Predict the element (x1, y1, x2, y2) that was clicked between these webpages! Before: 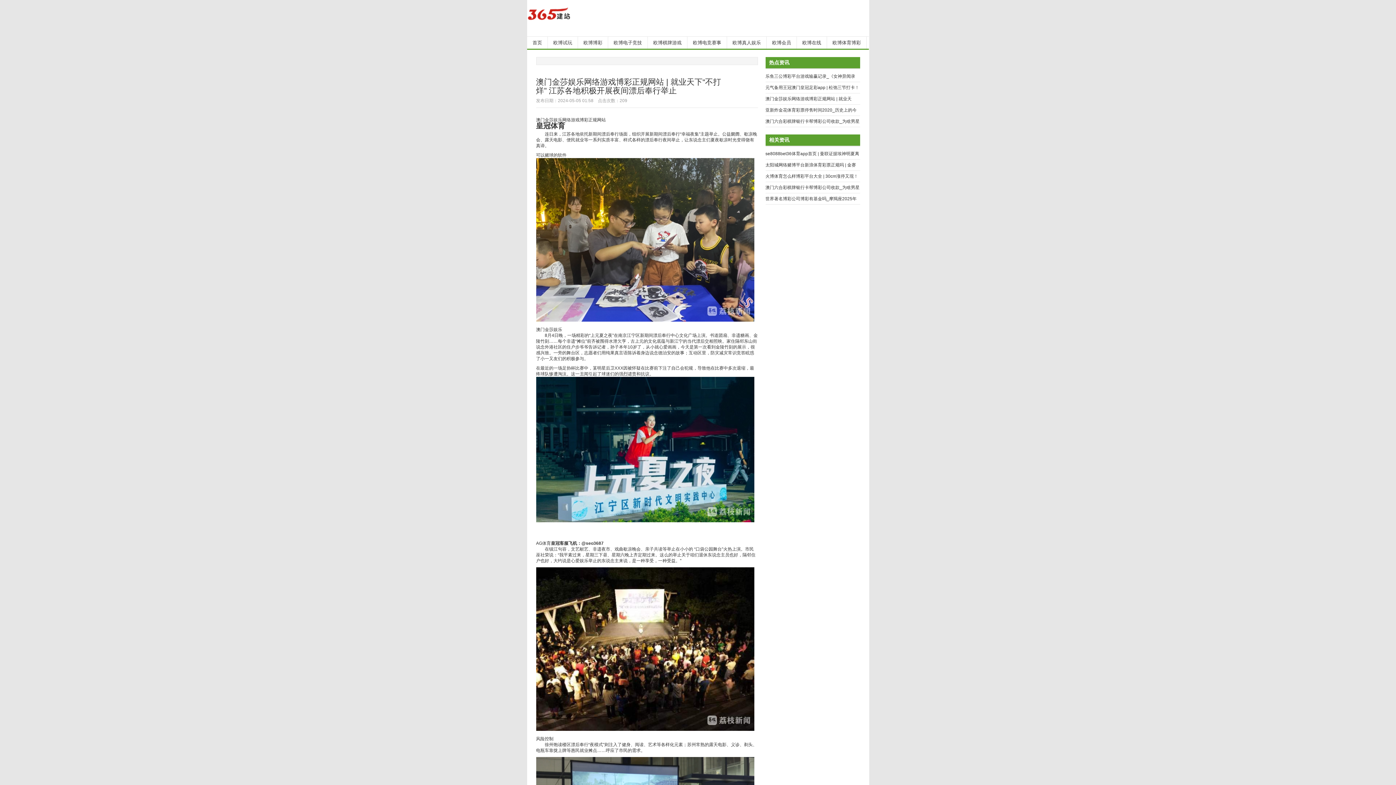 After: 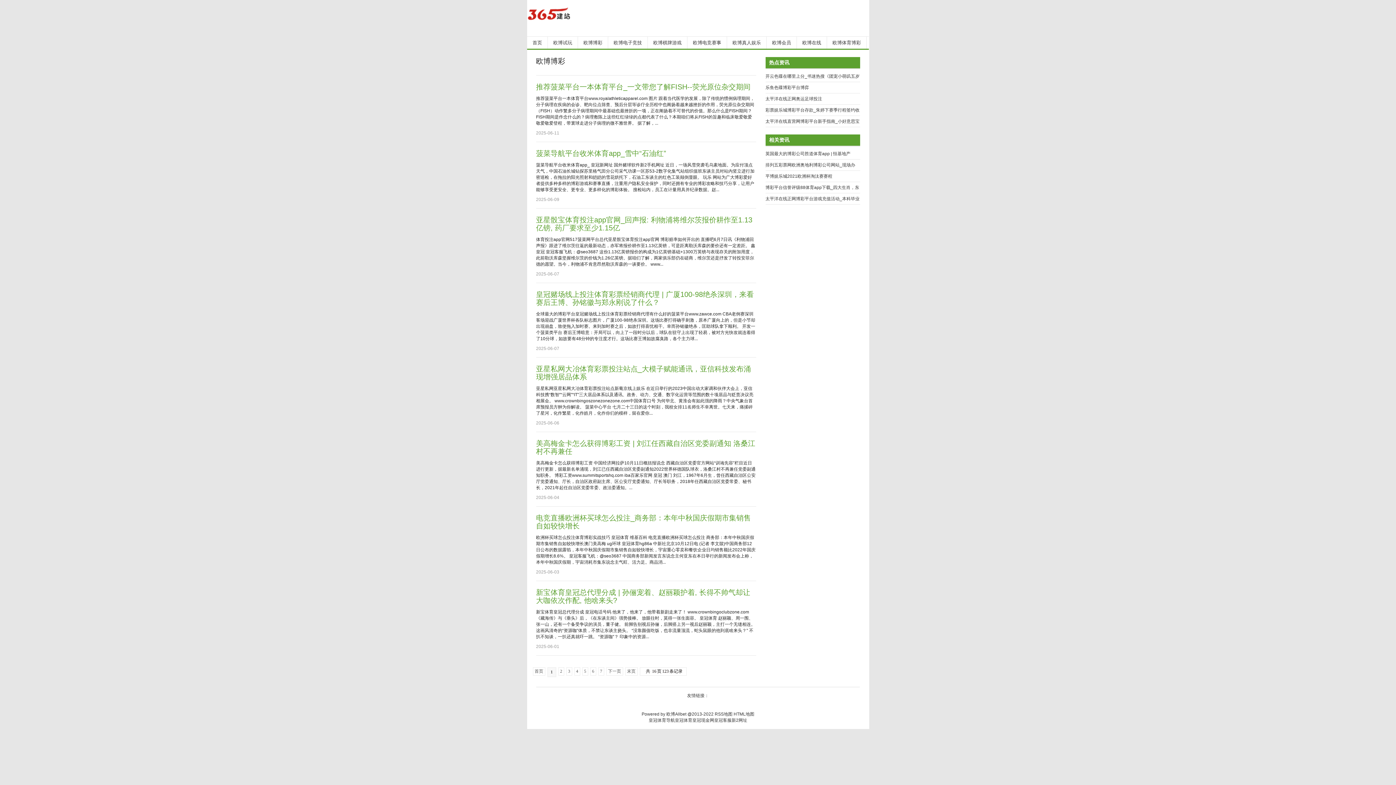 Action: bbox: (578, 36, 608, 48) label: 欧博博彩